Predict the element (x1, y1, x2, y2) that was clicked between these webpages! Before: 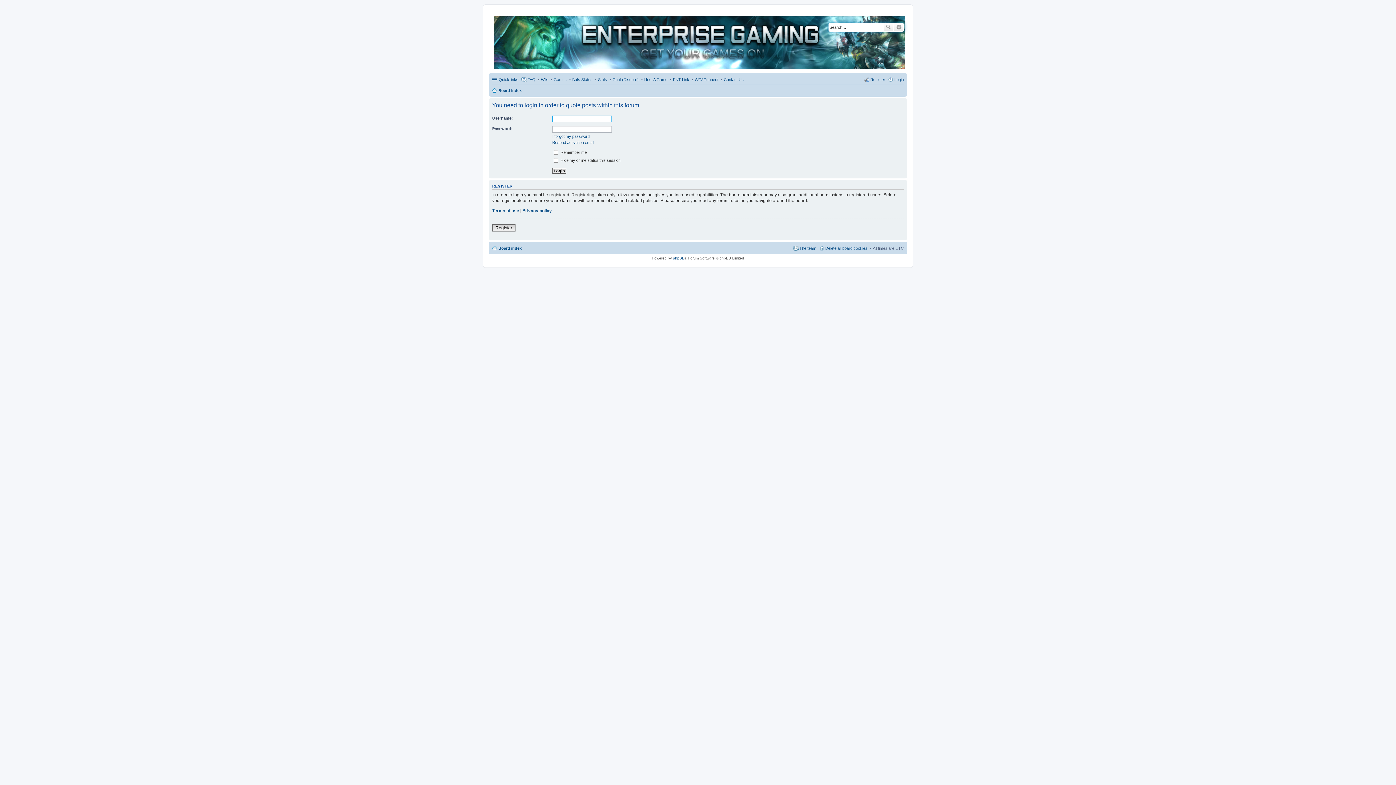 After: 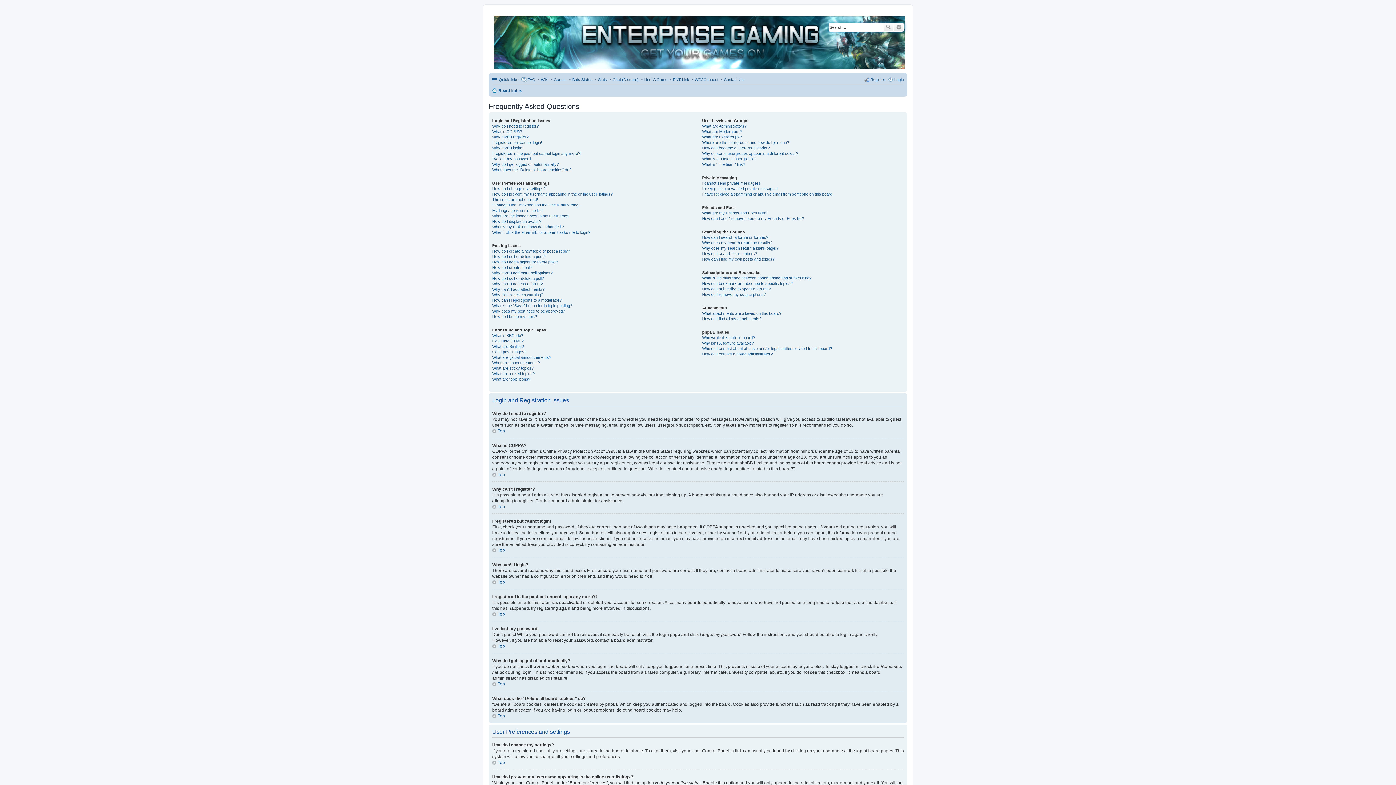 Action: bbox: (521, 75, 535, 84) label: FAQ